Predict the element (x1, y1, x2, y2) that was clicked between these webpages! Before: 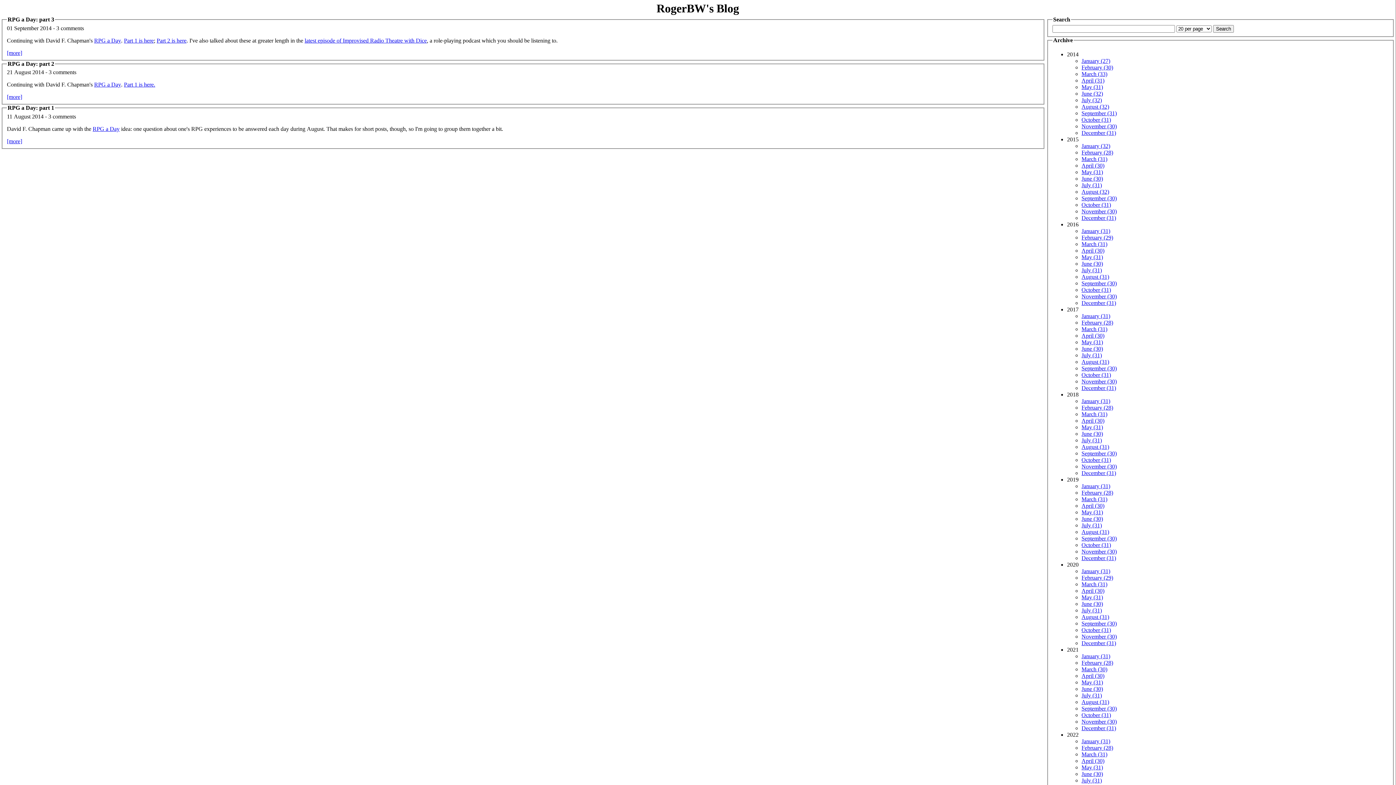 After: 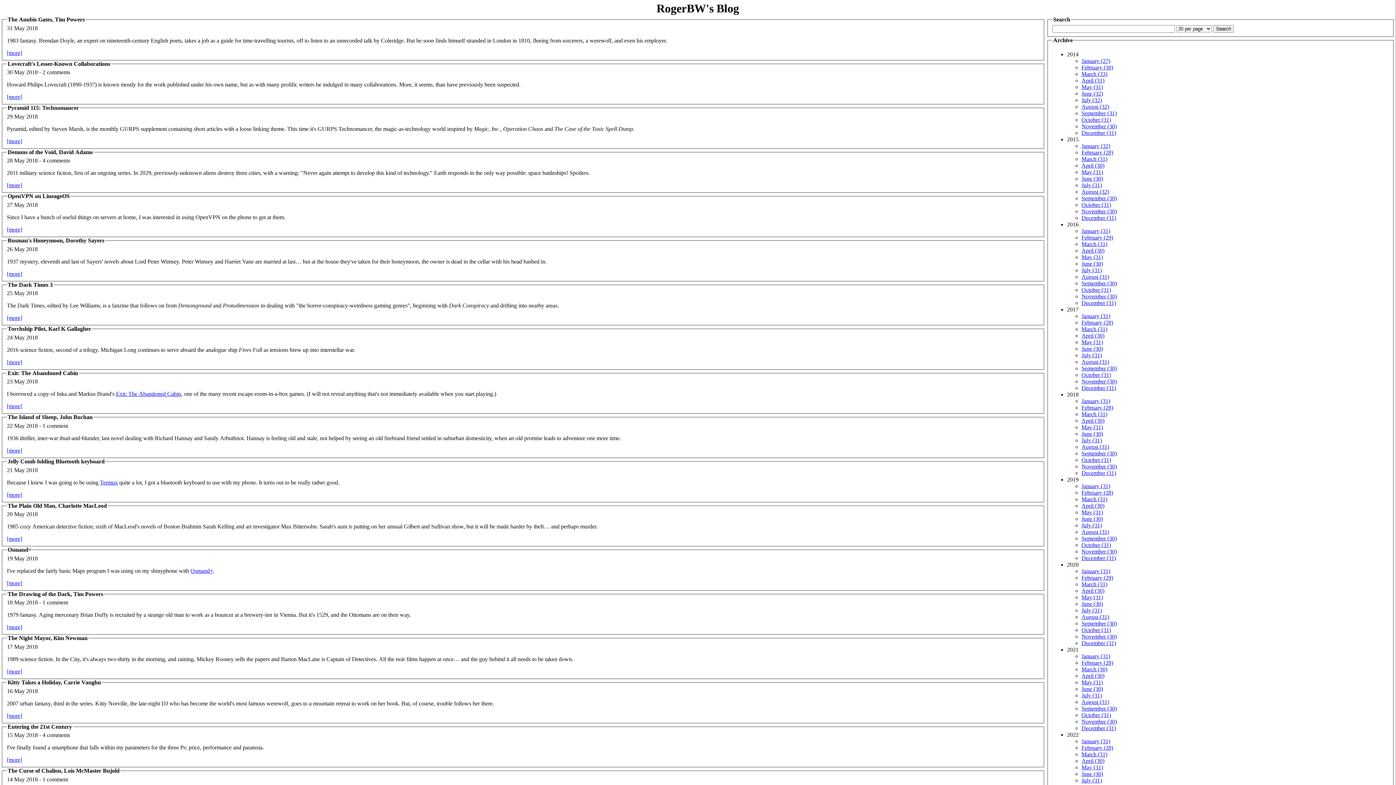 Action: bbox: (1081, 424, 1103, 430) label: May (31)